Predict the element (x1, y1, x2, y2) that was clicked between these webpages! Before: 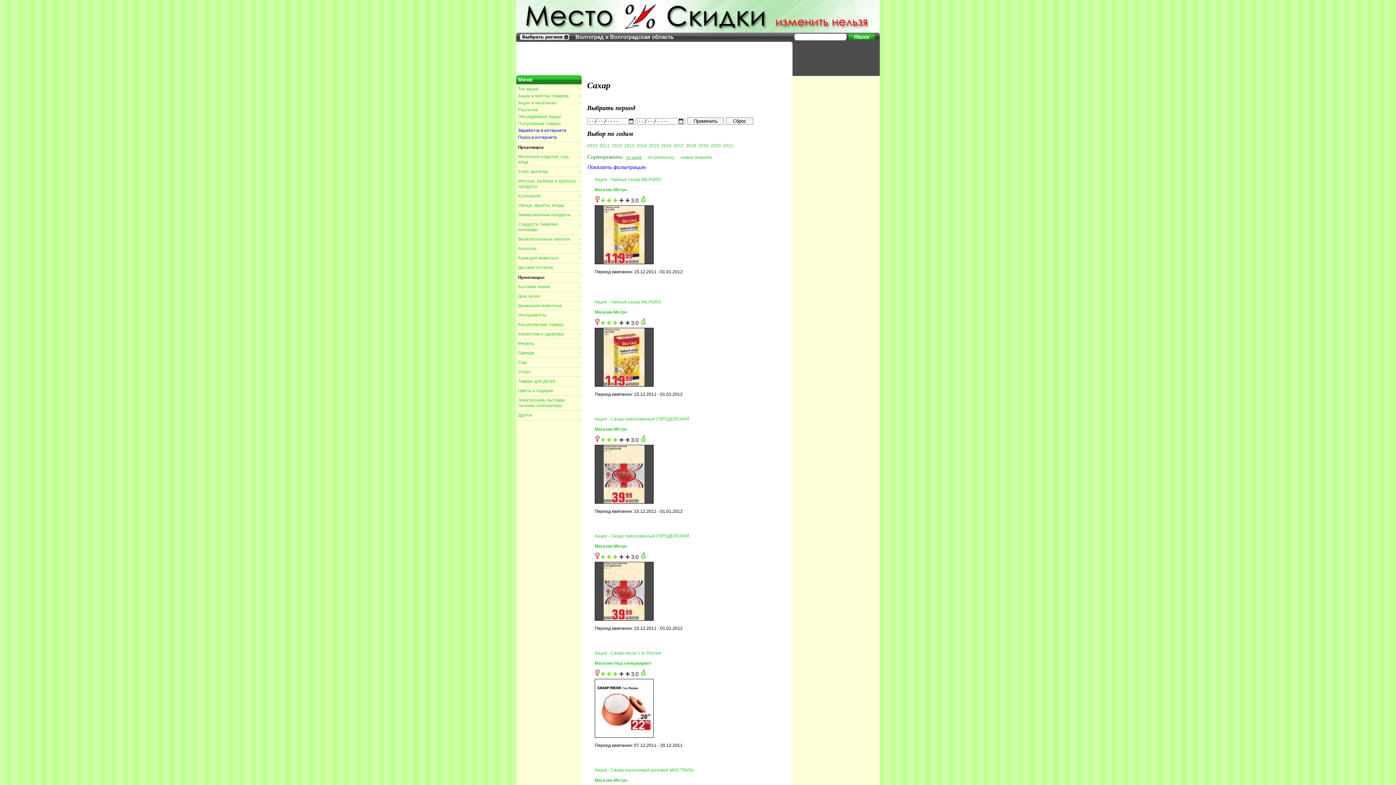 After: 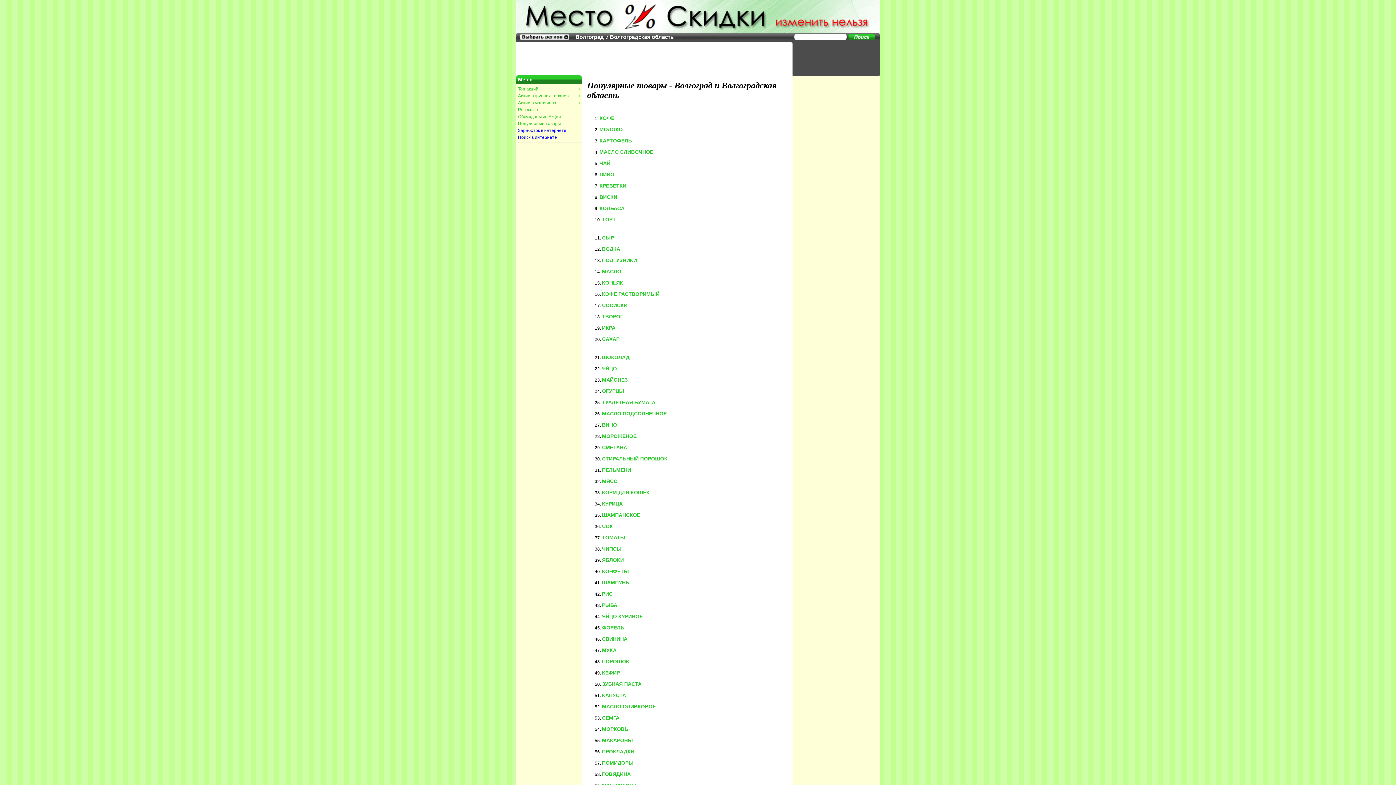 Action: label: Популярные товары bbox: (518, 121, 561, 126)